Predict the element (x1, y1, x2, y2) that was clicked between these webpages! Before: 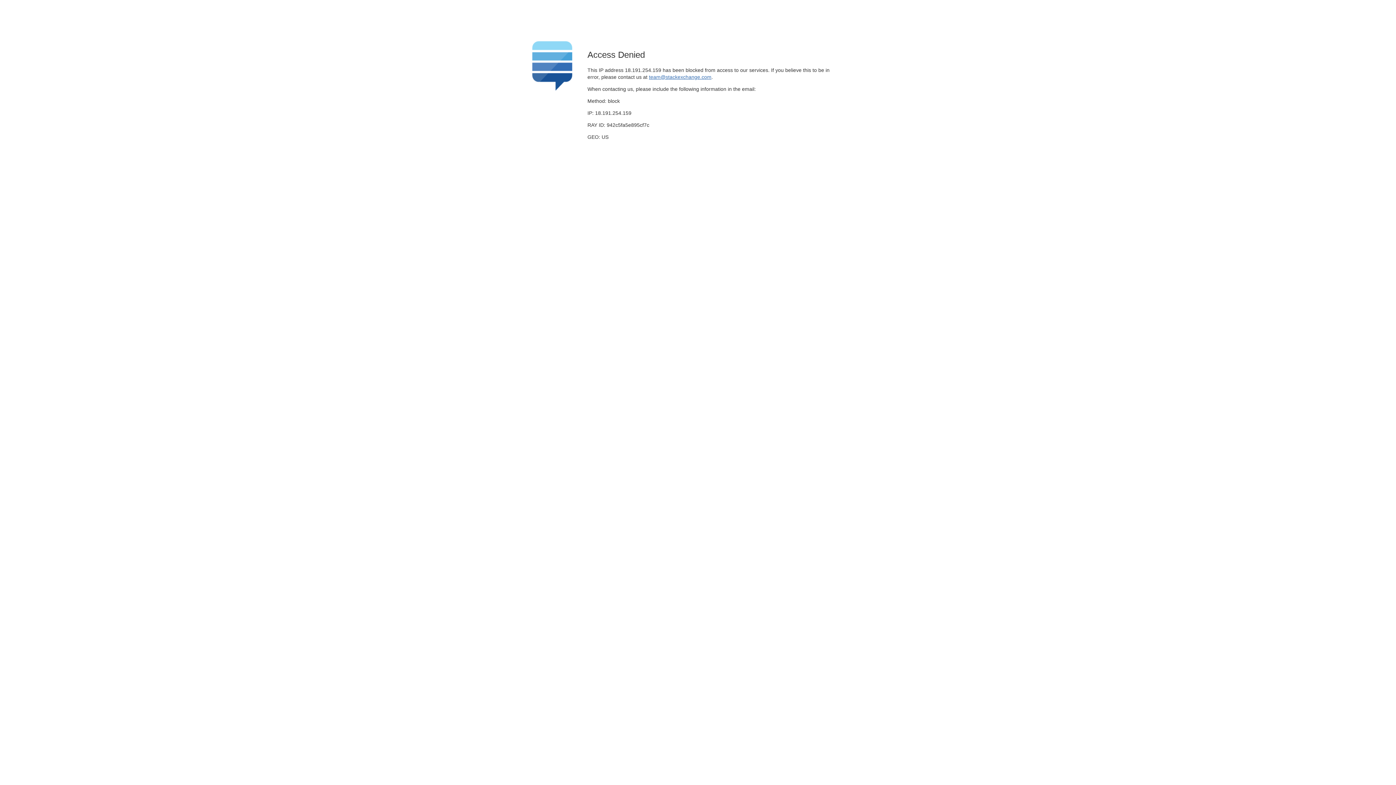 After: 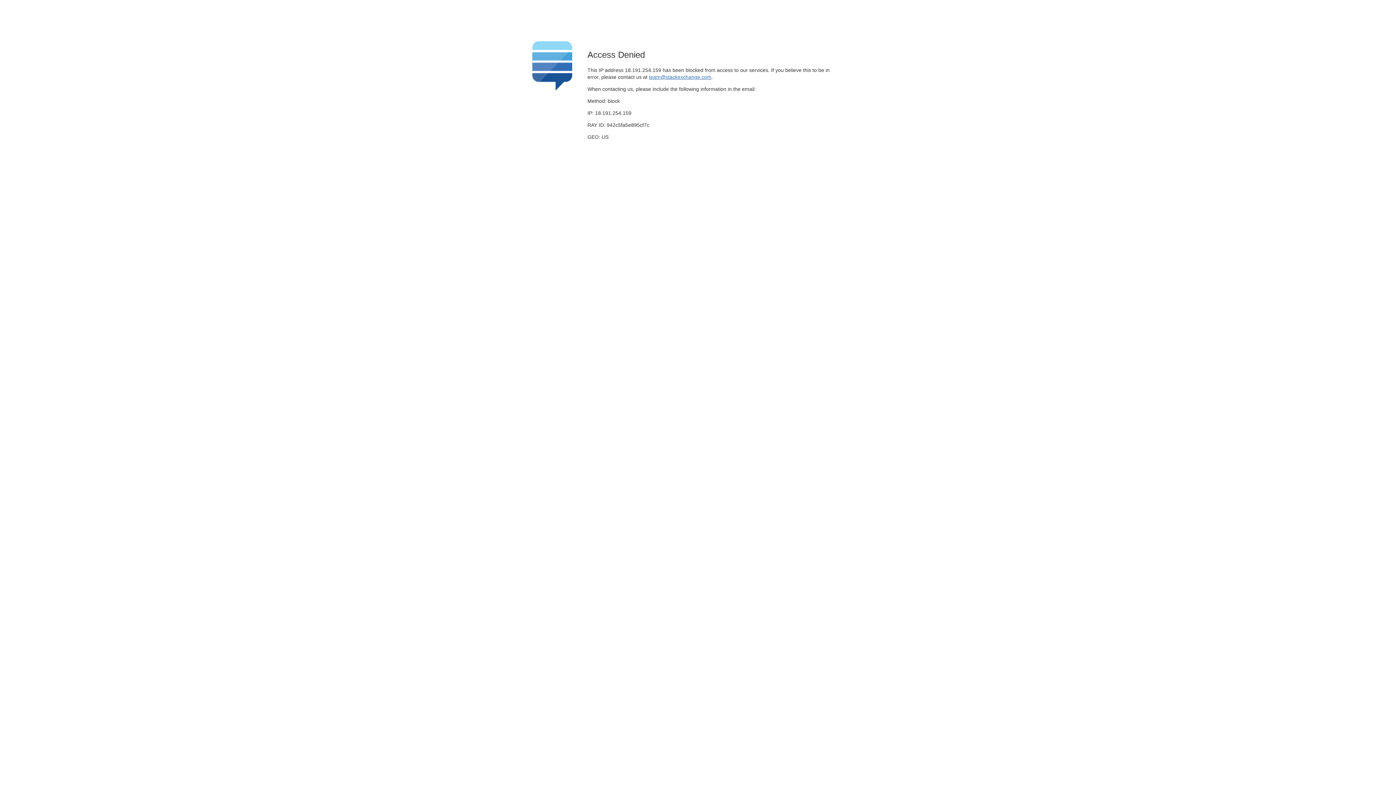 Action: bbox: (649, 74, 711, 79) label: team@stackexchange.com